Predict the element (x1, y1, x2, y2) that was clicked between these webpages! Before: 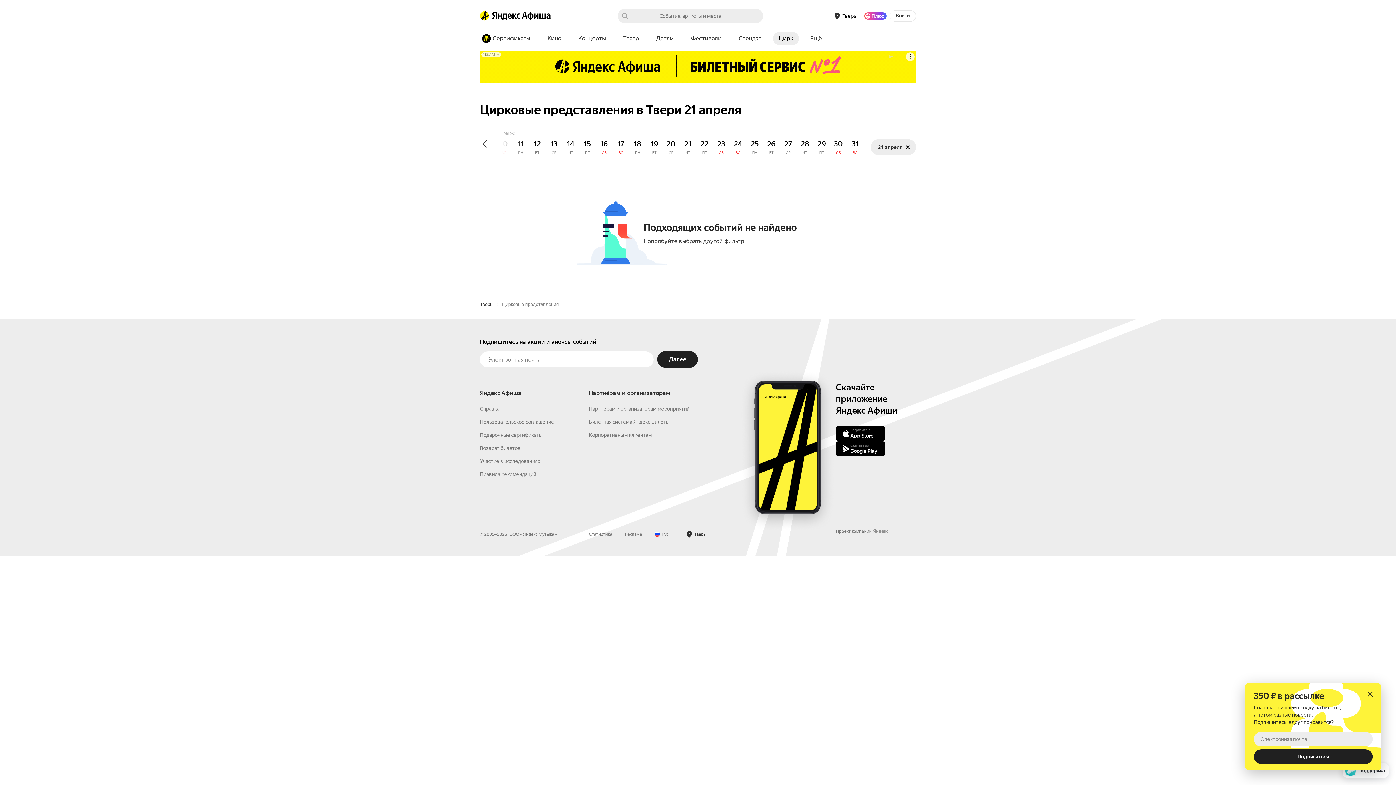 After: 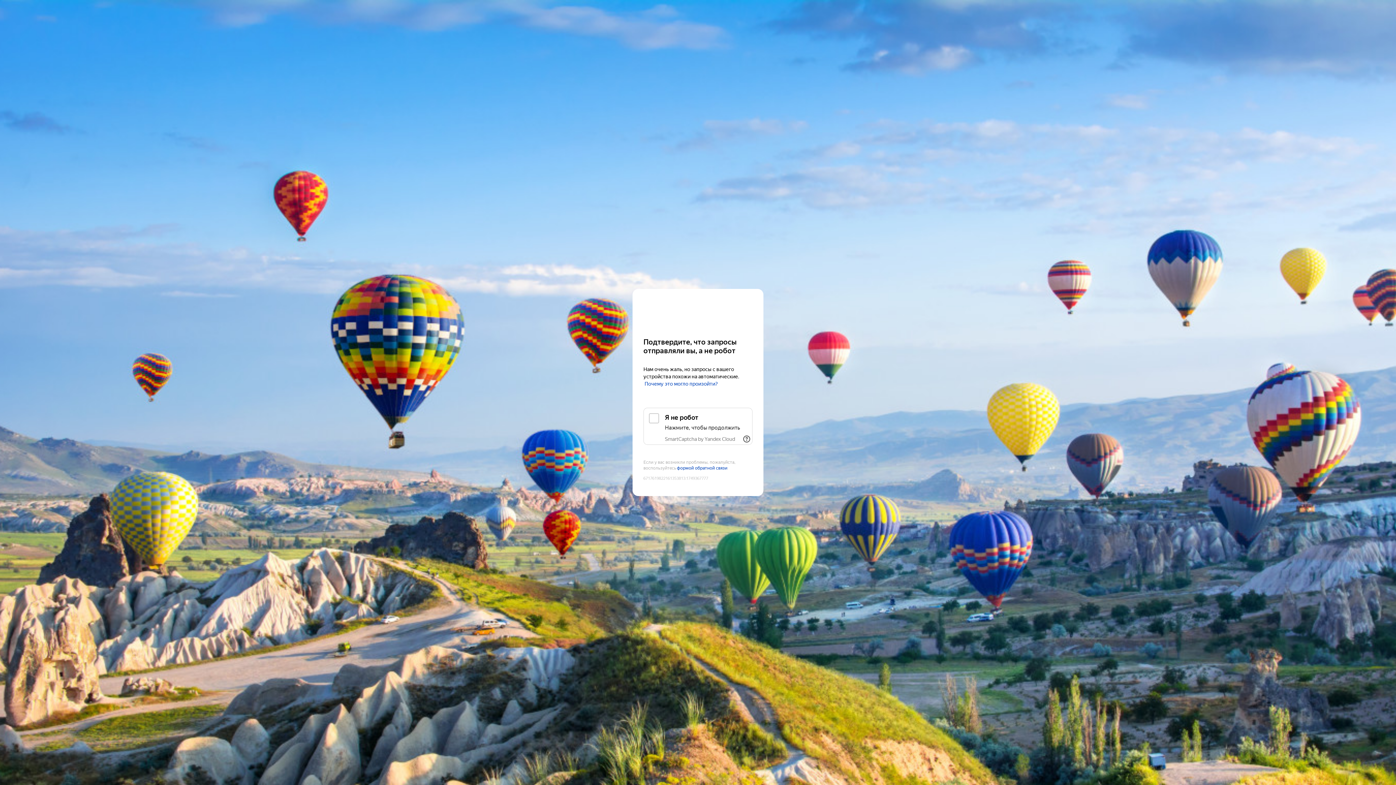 Action: bbox: (480, 417, 492, 424) label: Тверь